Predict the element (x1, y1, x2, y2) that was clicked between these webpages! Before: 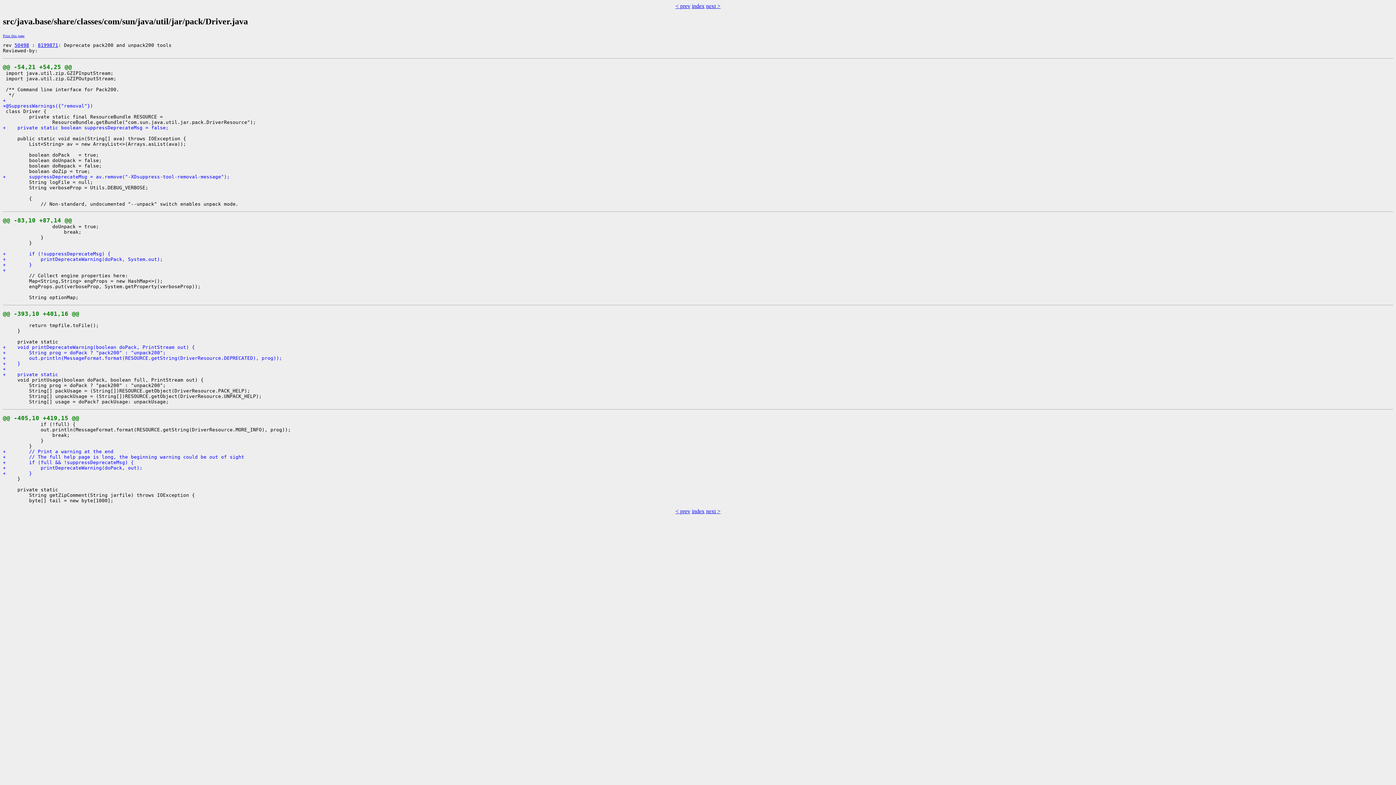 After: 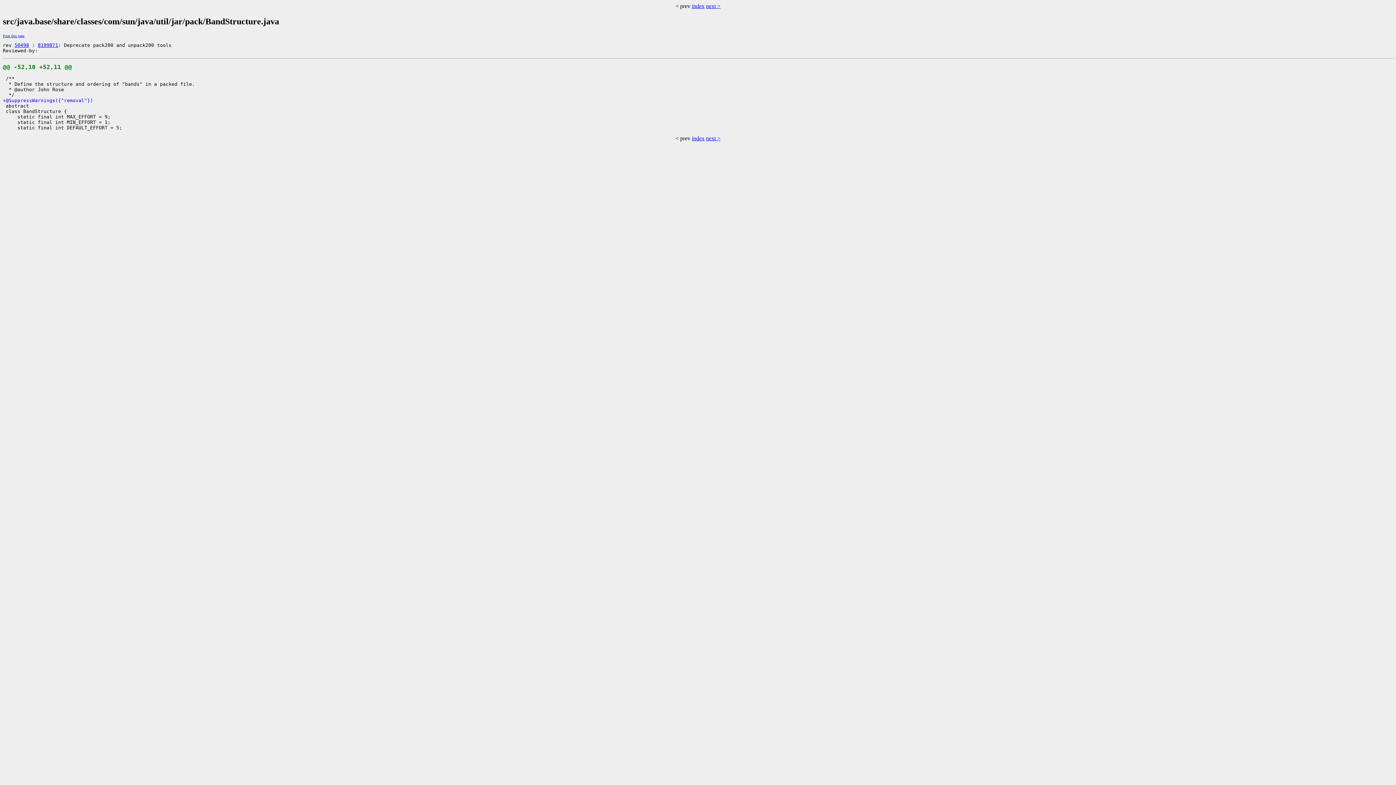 Action: bbox: (675, 2, 690, 9) label: < prev